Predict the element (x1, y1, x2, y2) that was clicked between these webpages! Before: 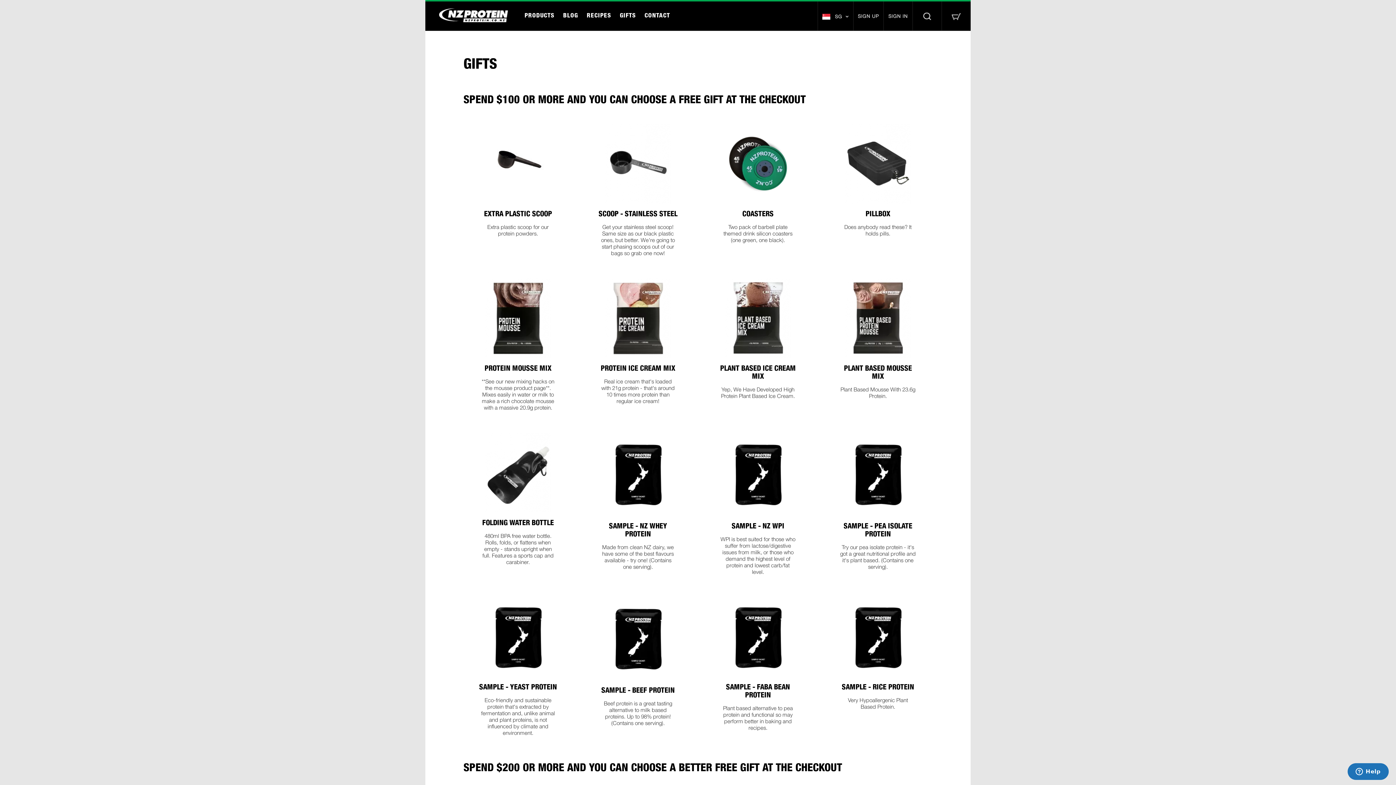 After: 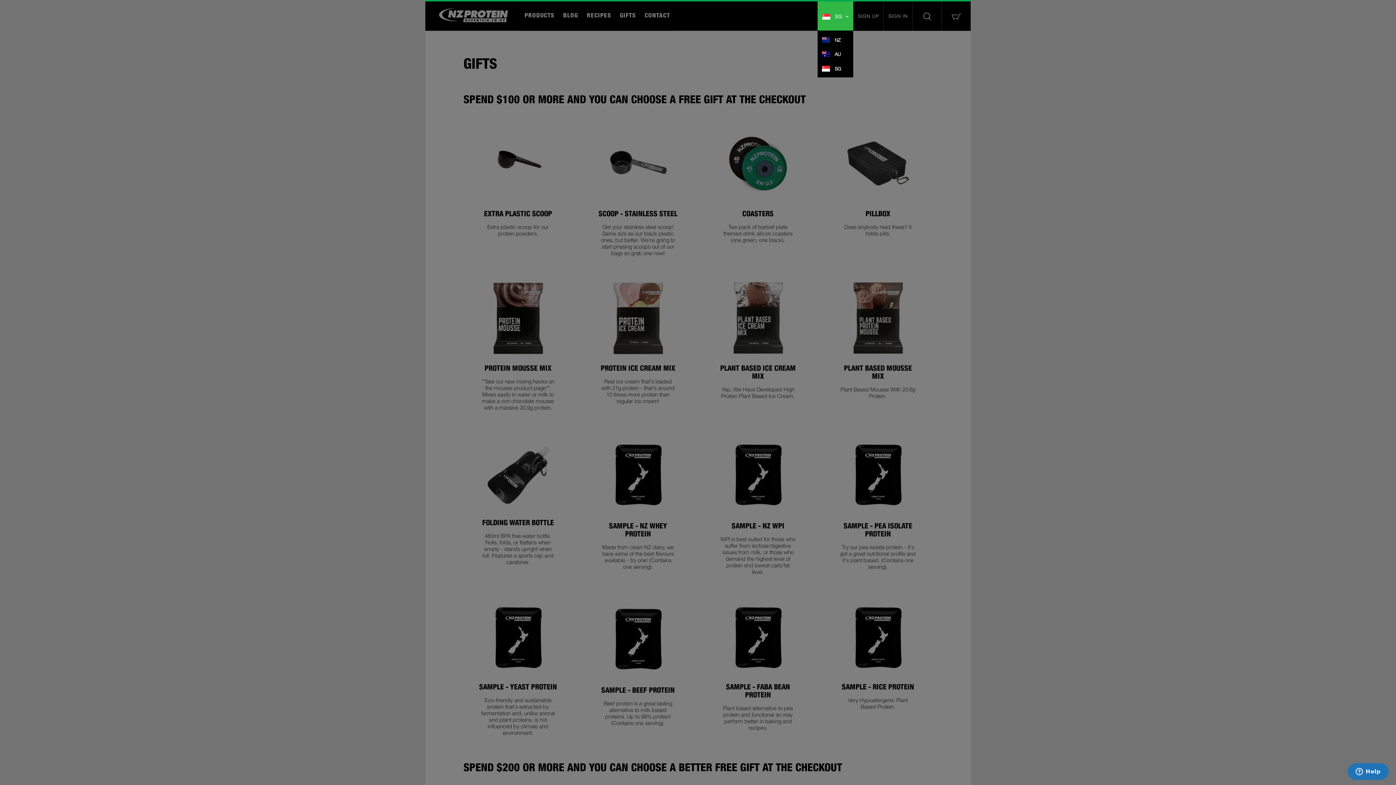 Action: bbox: (817, 1, 853, 31) label:  SG 